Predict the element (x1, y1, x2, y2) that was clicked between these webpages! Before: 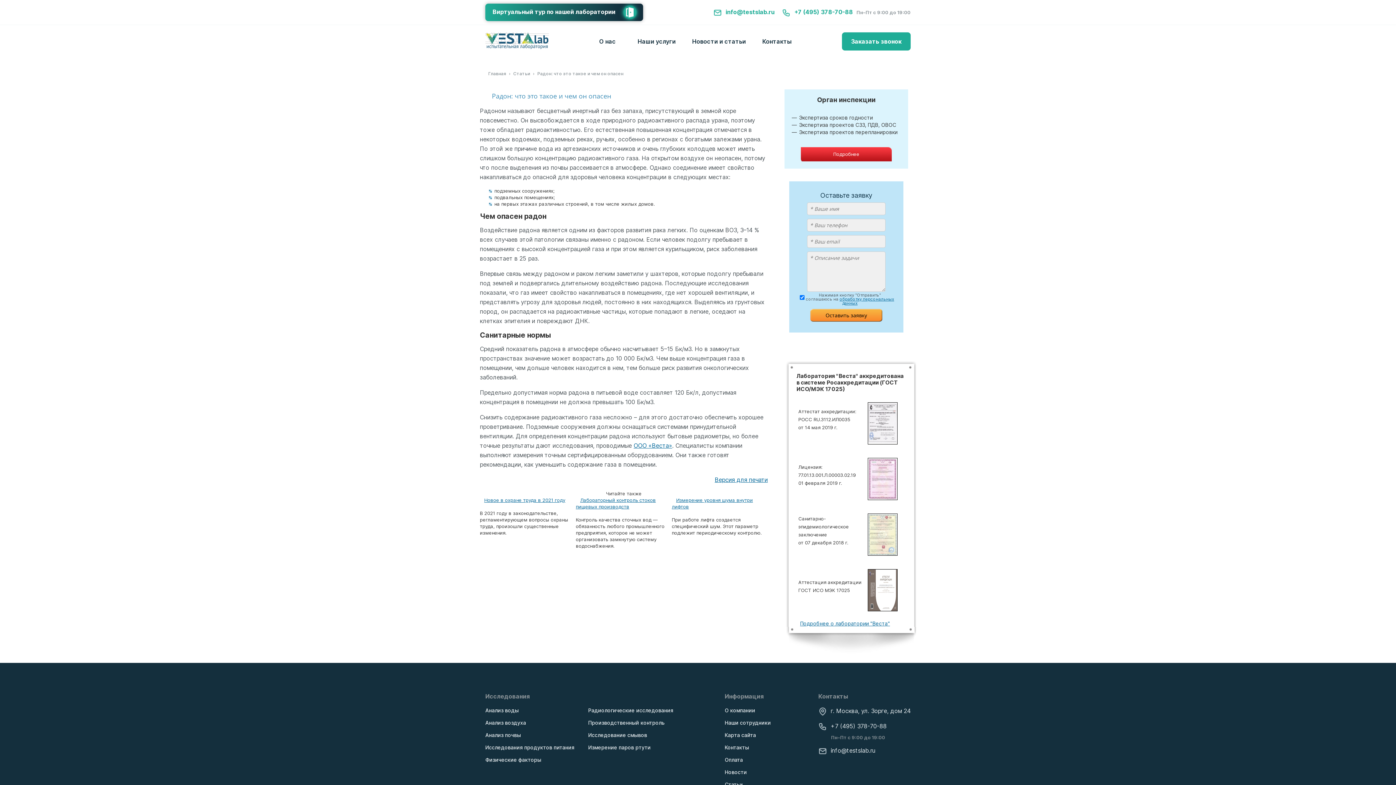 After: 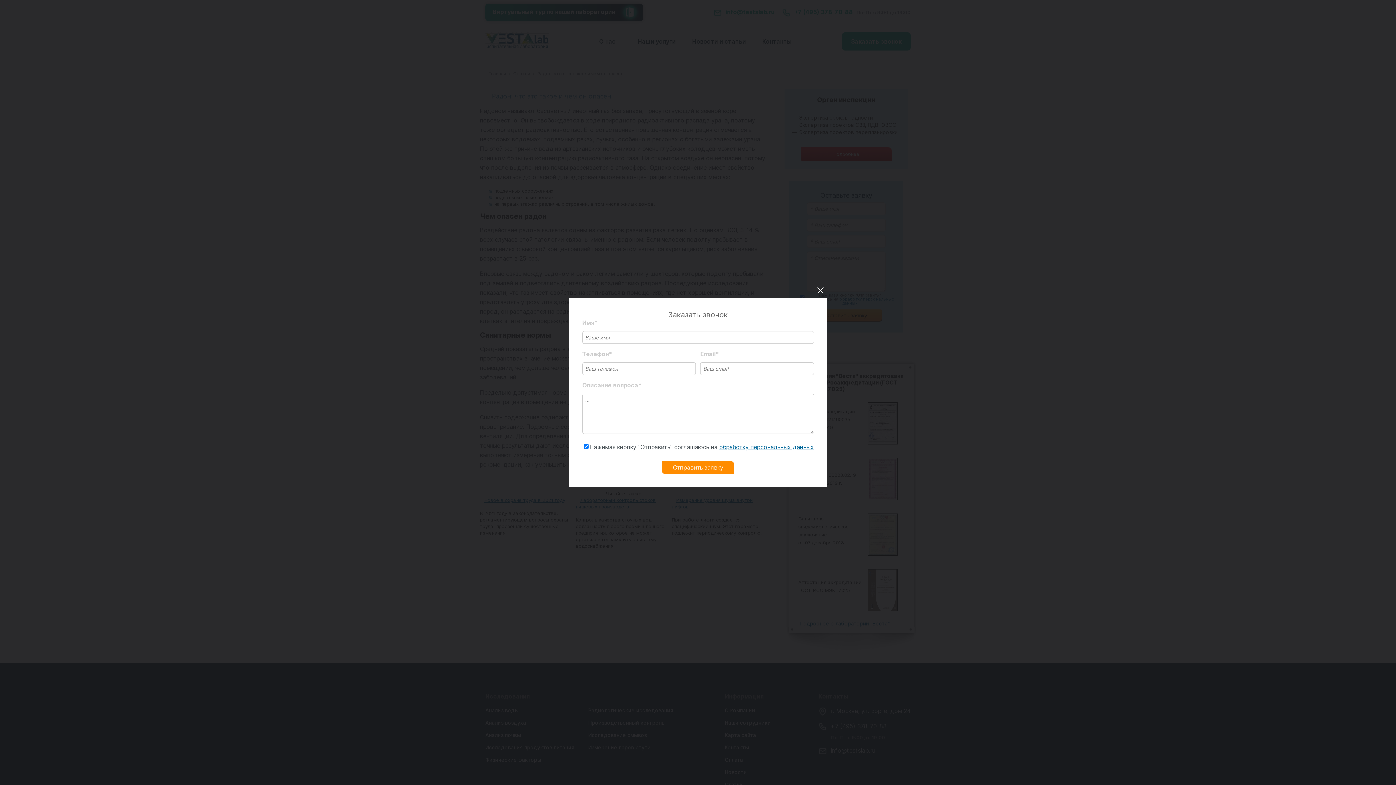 Action: bbox: (842, 32, 910, 50) label: Заказать звонок